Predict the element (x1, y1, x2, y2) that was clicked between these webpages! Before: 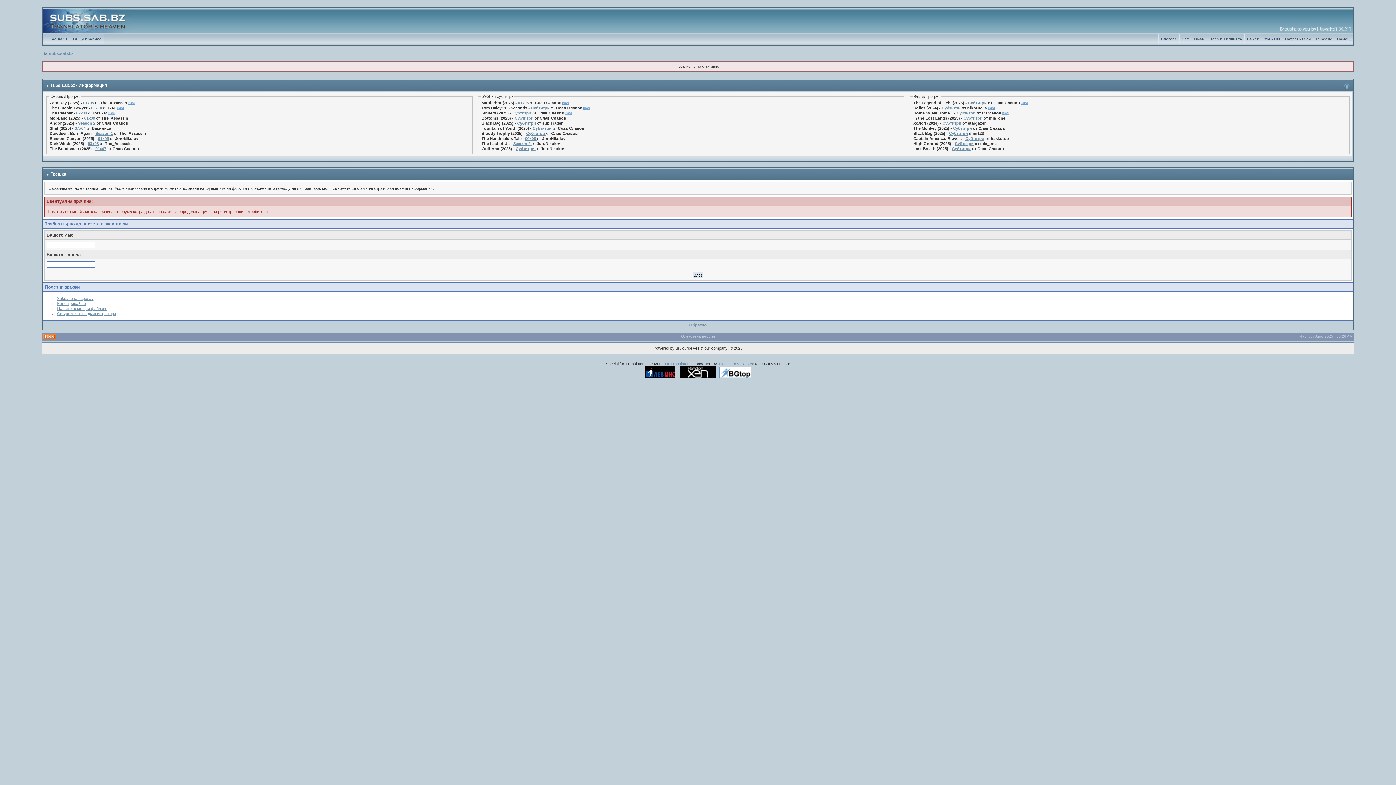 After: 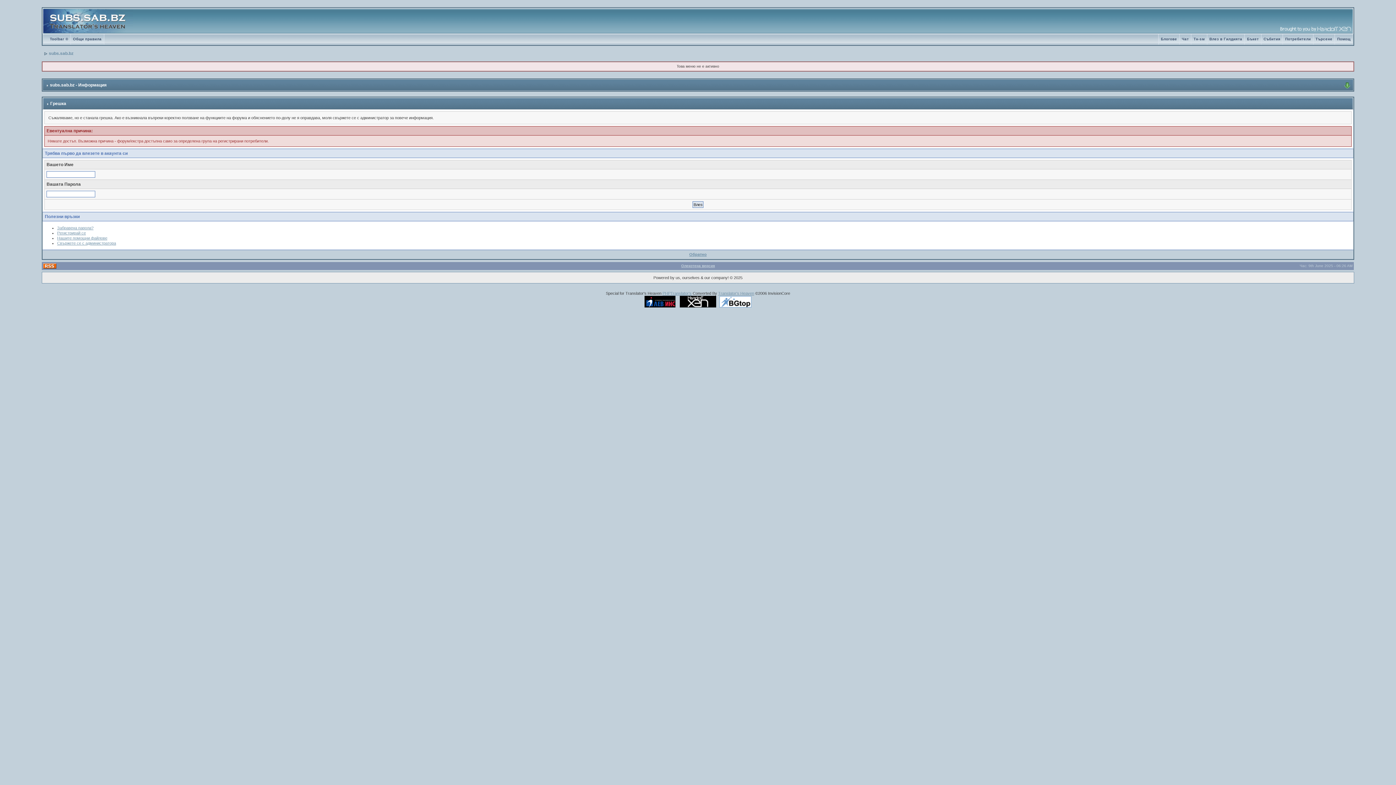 Action: bbox: (1344, 83, 1350, 88)